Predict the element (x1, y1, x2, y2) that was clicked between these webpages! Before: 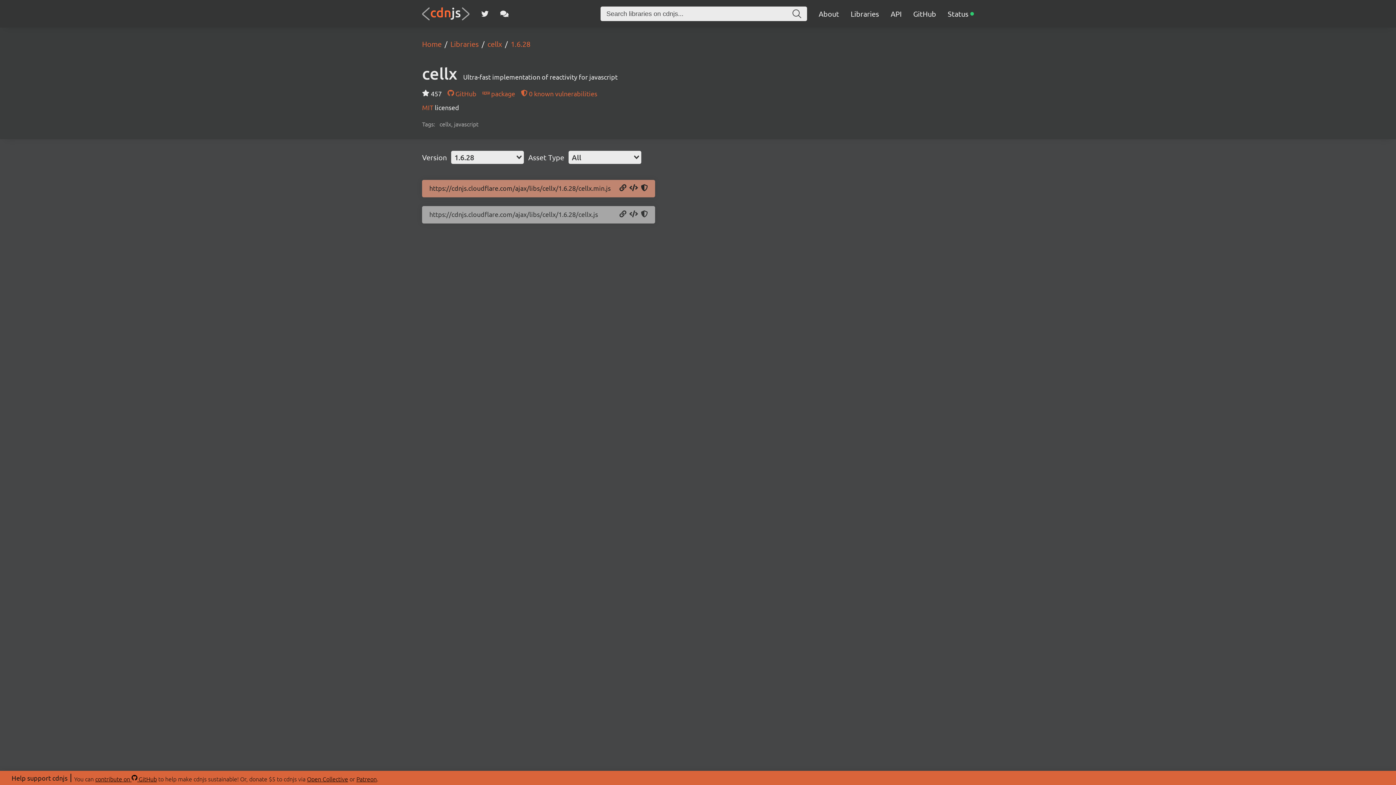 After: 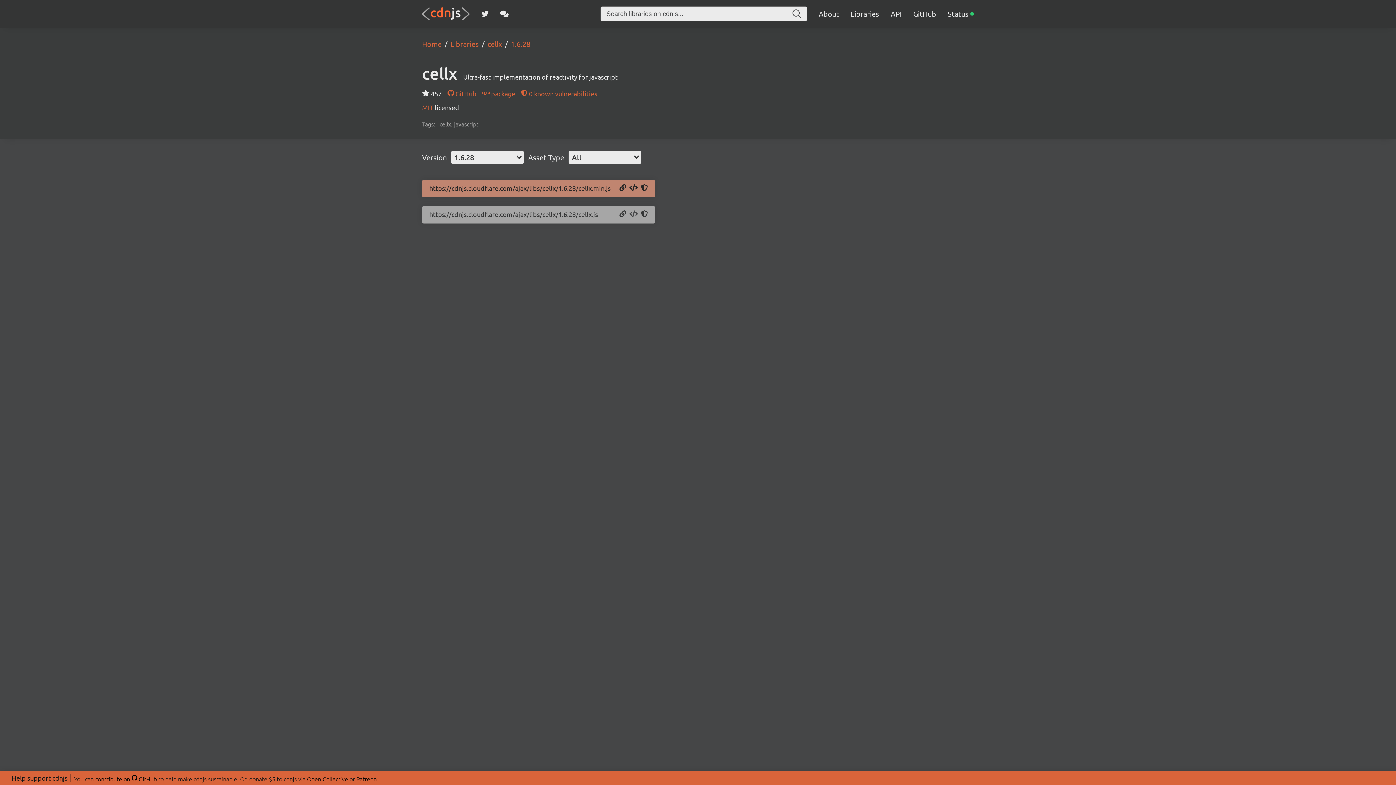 Action: bbox: (629, 210, 638, 218) label: Copy Script Tag